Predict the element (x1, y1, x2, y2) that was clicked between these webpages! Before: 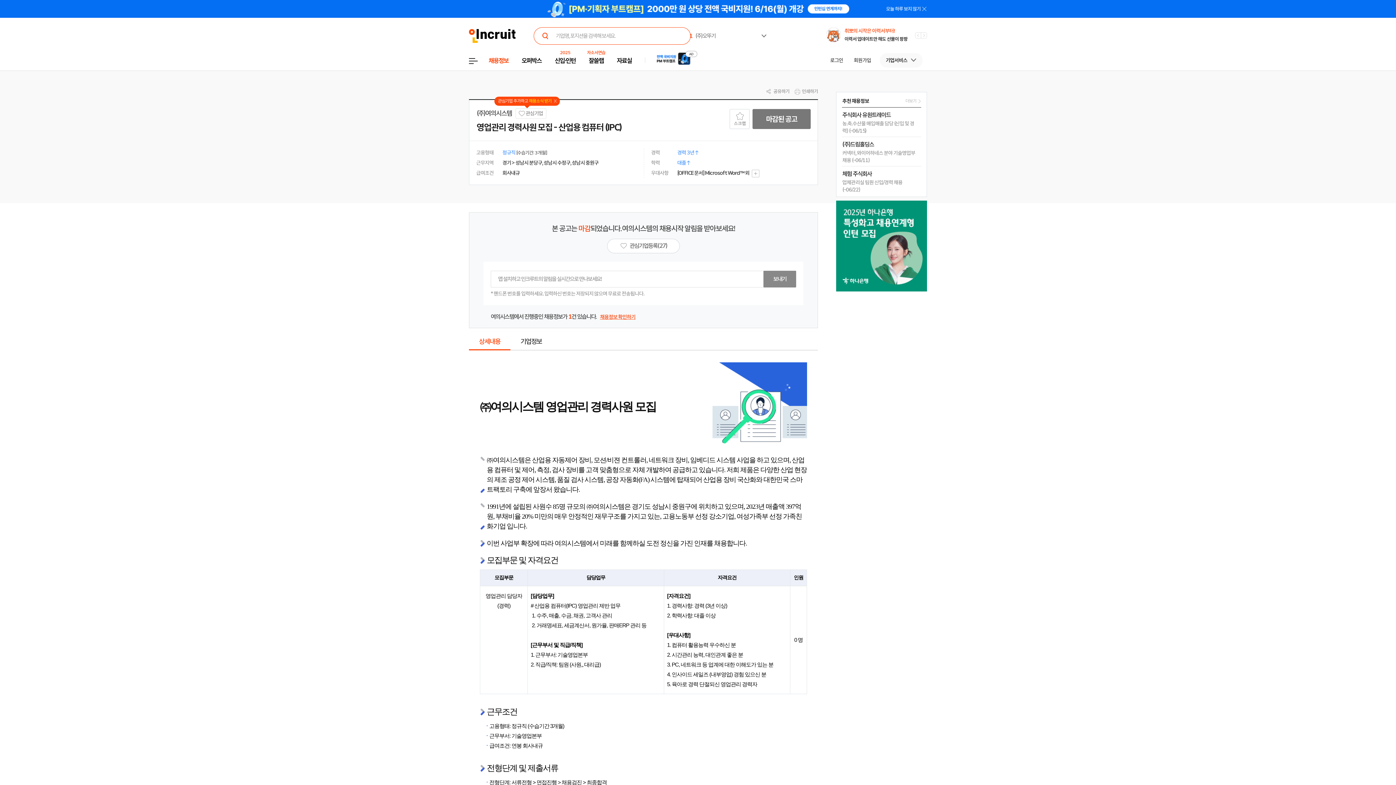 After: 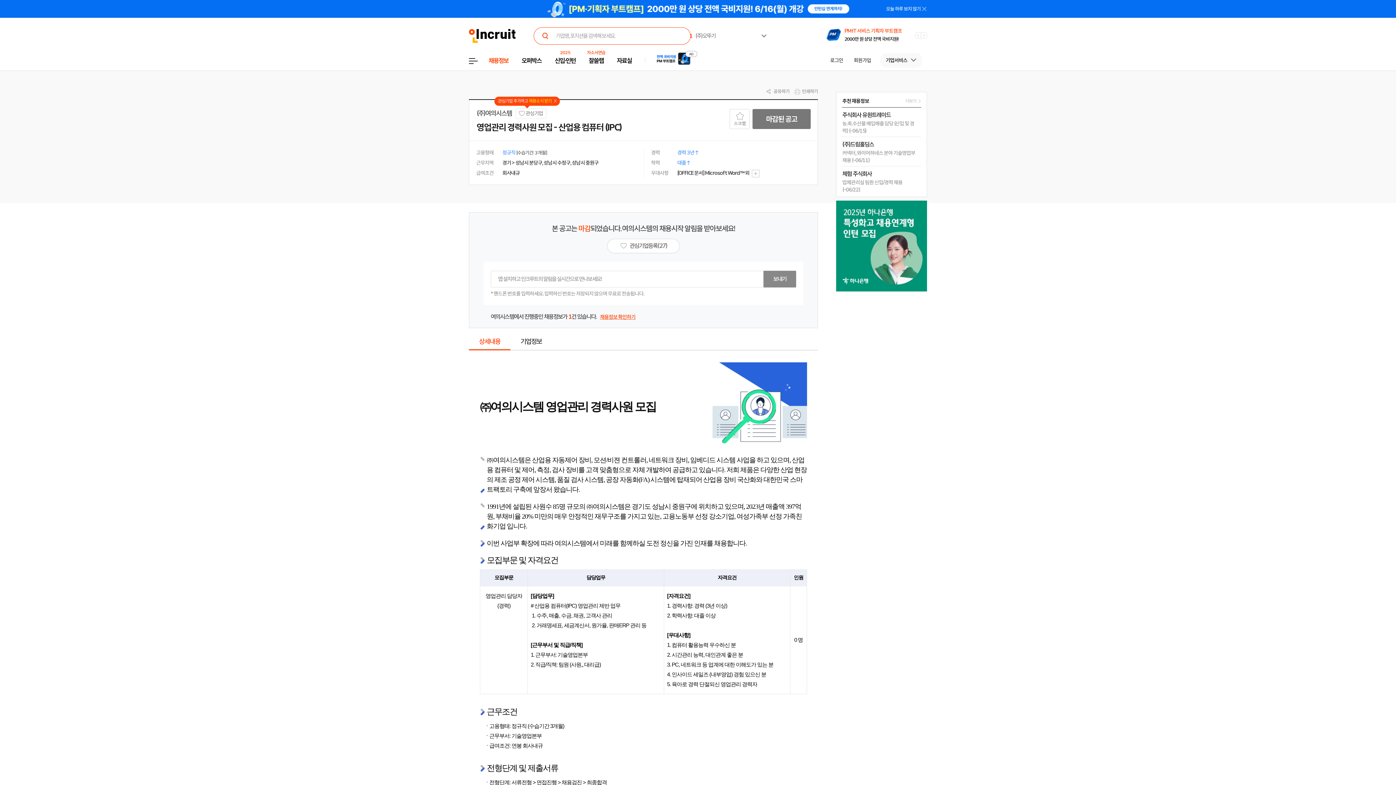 Action: bbox: (752, 109, 810, 129) label: 마감된 공고